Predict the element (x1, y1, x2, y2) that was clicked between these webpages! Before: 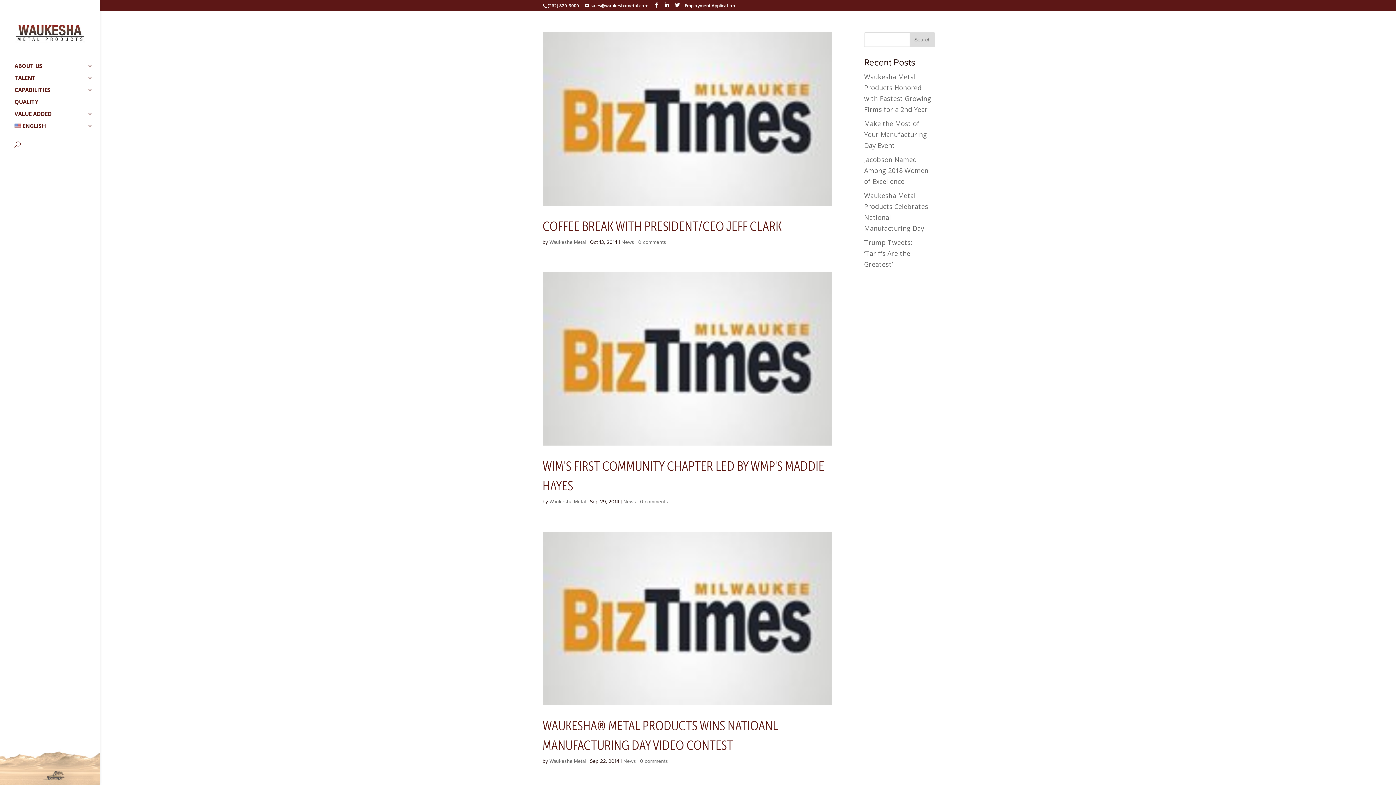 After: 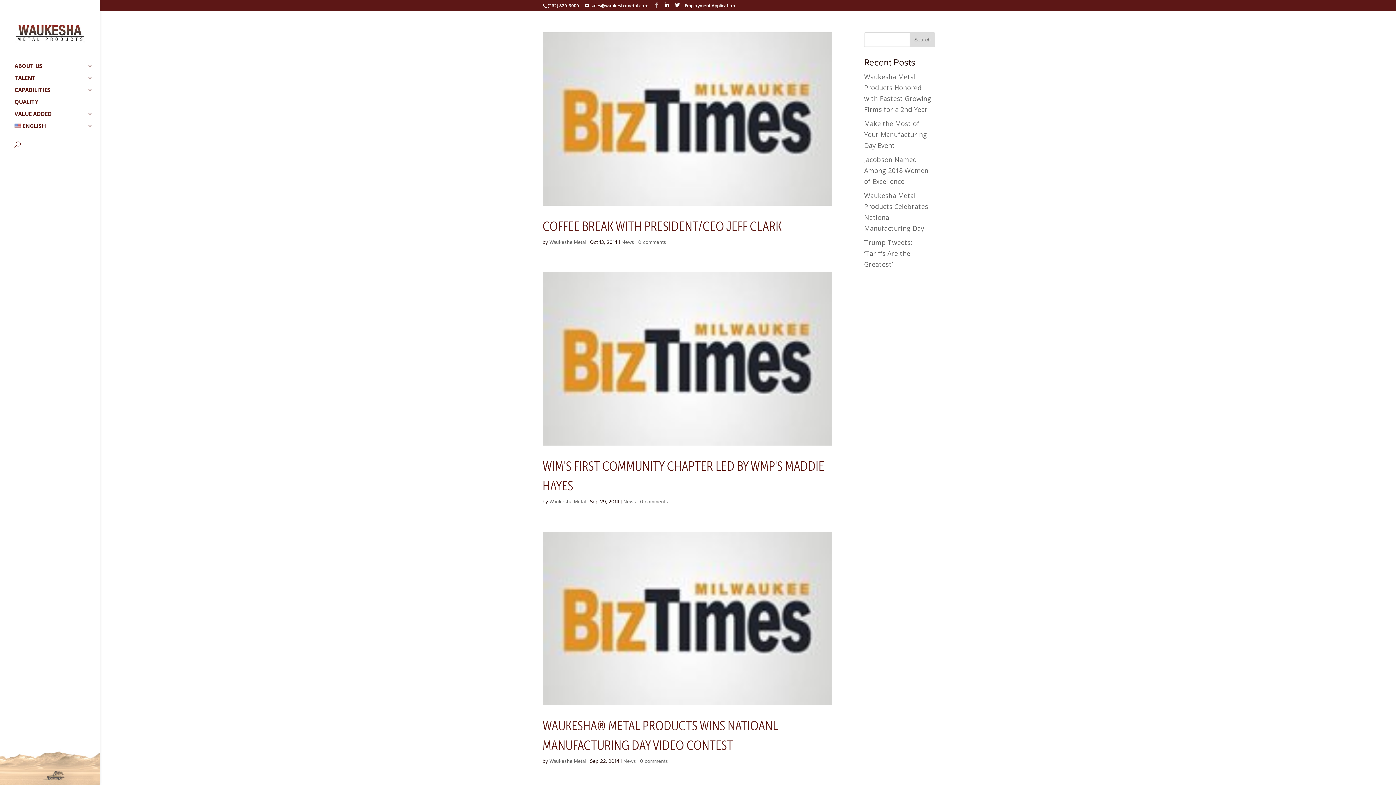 Action: bbox: (654, 2, 659, 8)